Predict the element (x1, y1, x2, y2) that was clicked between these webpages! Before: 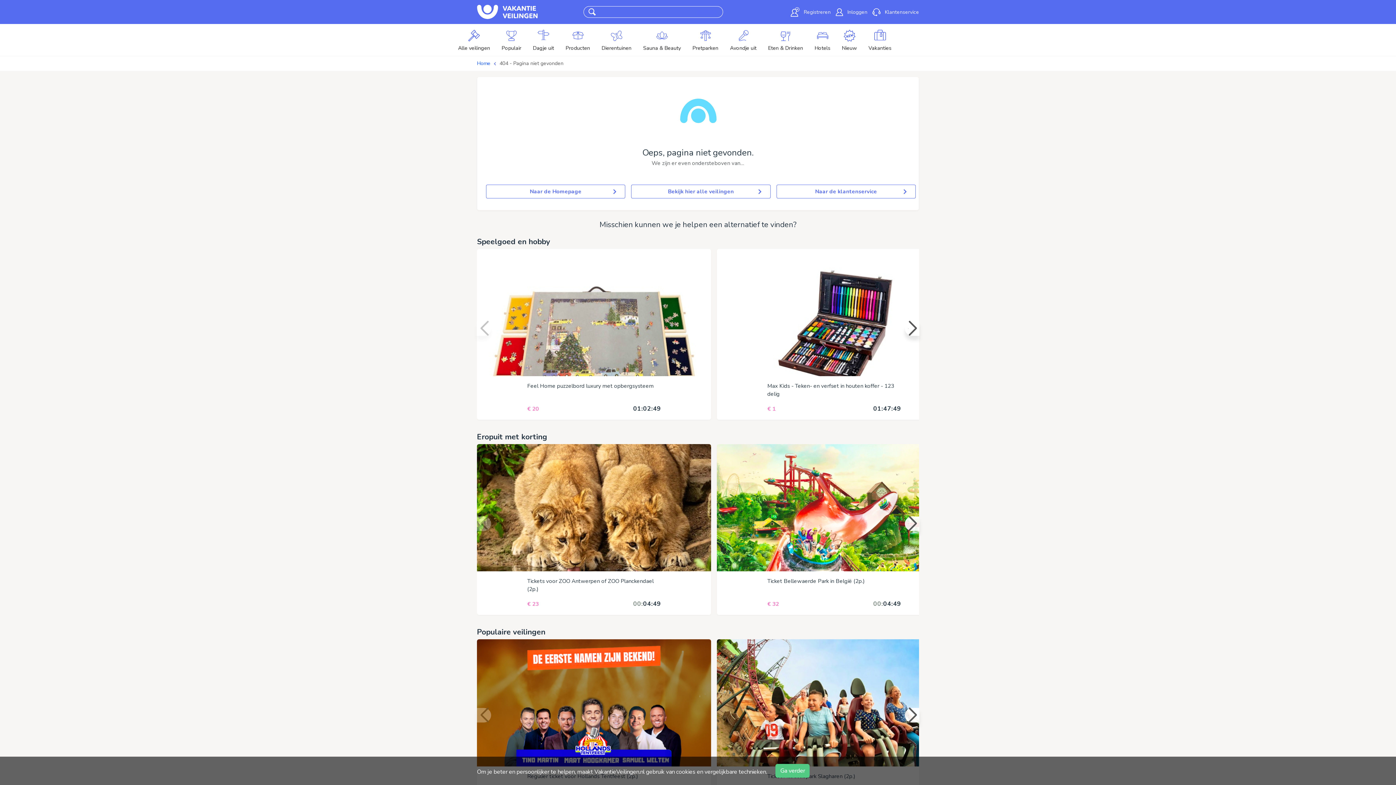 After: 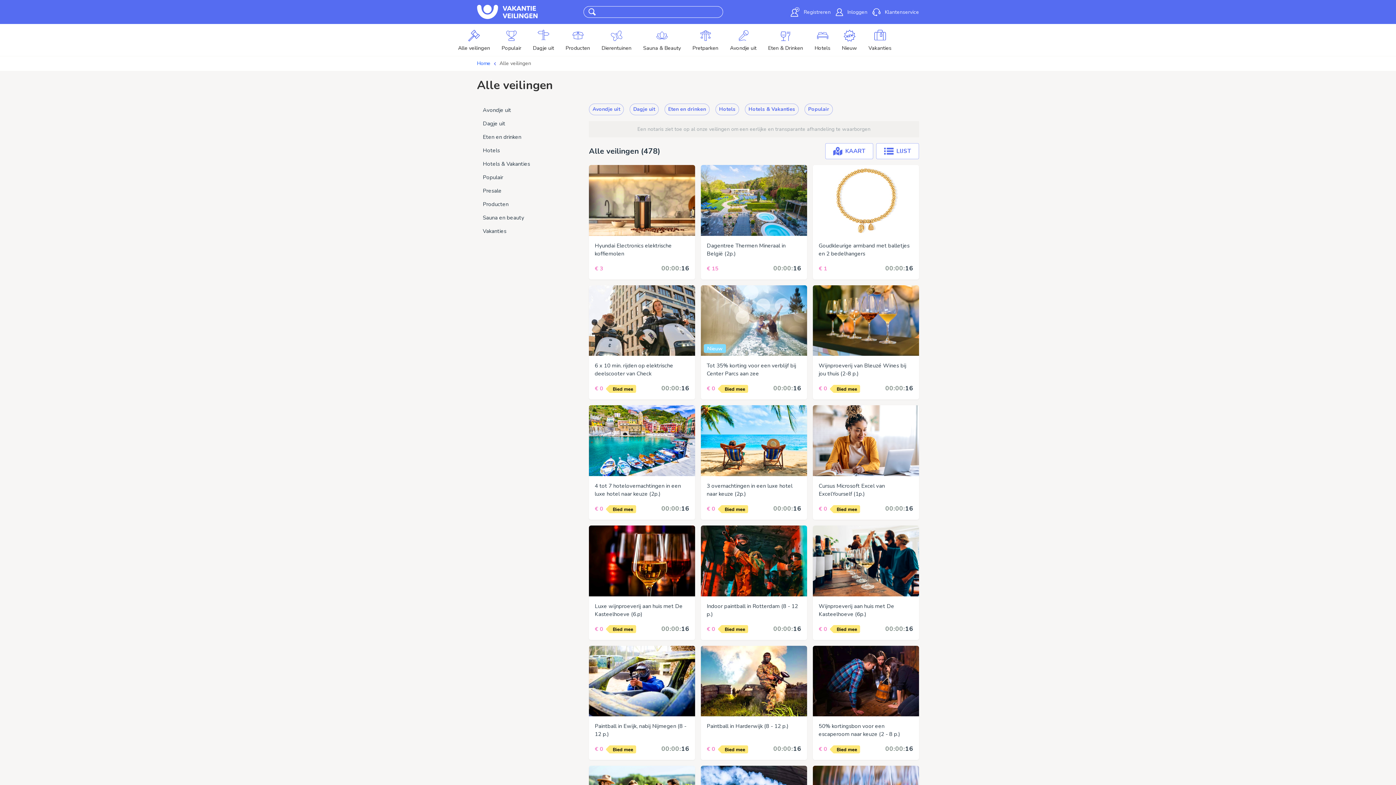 Action: bbox: (452, 24, 496, 56) label: Alle veilingen